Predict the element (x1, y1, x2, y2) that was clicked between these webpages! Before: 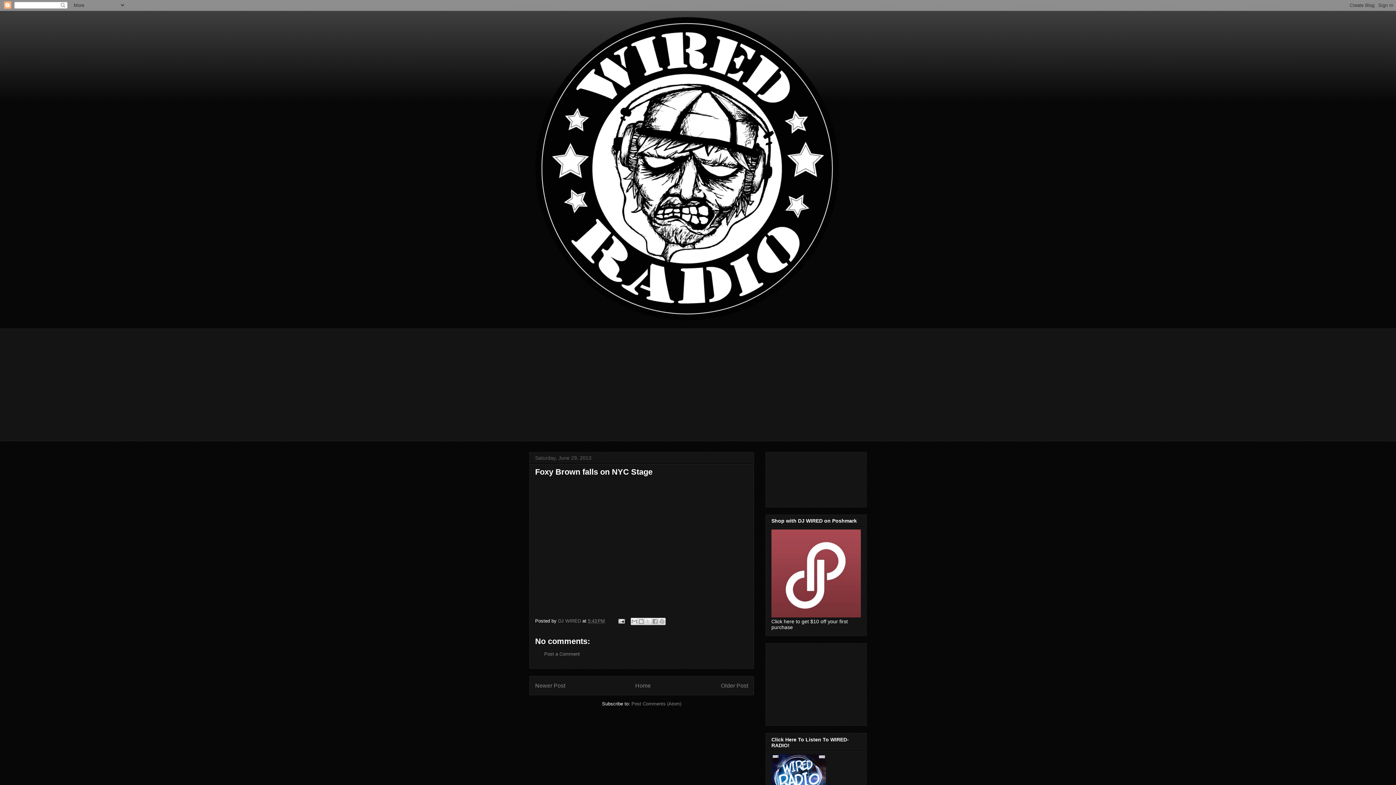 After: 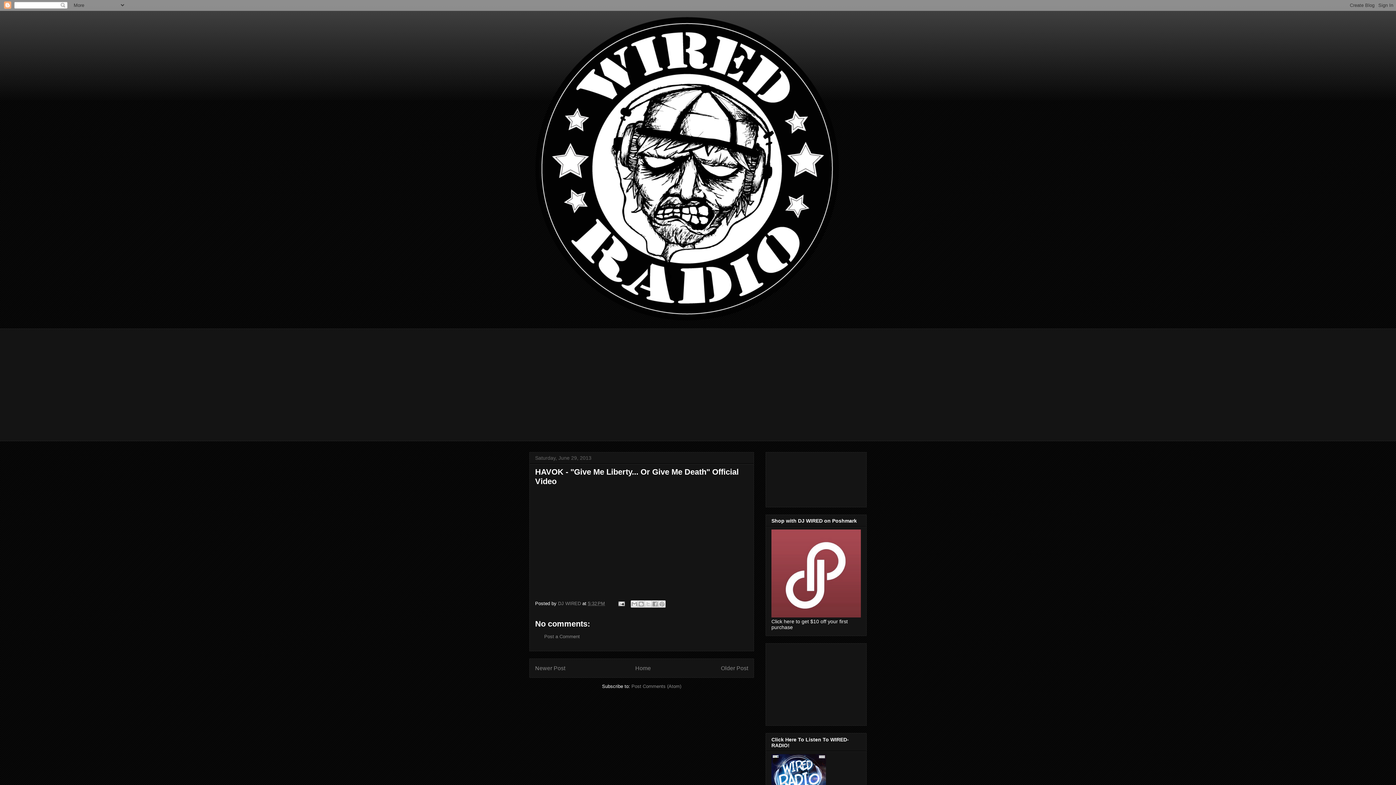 Action: label: Older Post bbox: (721, 682, 748, 688)